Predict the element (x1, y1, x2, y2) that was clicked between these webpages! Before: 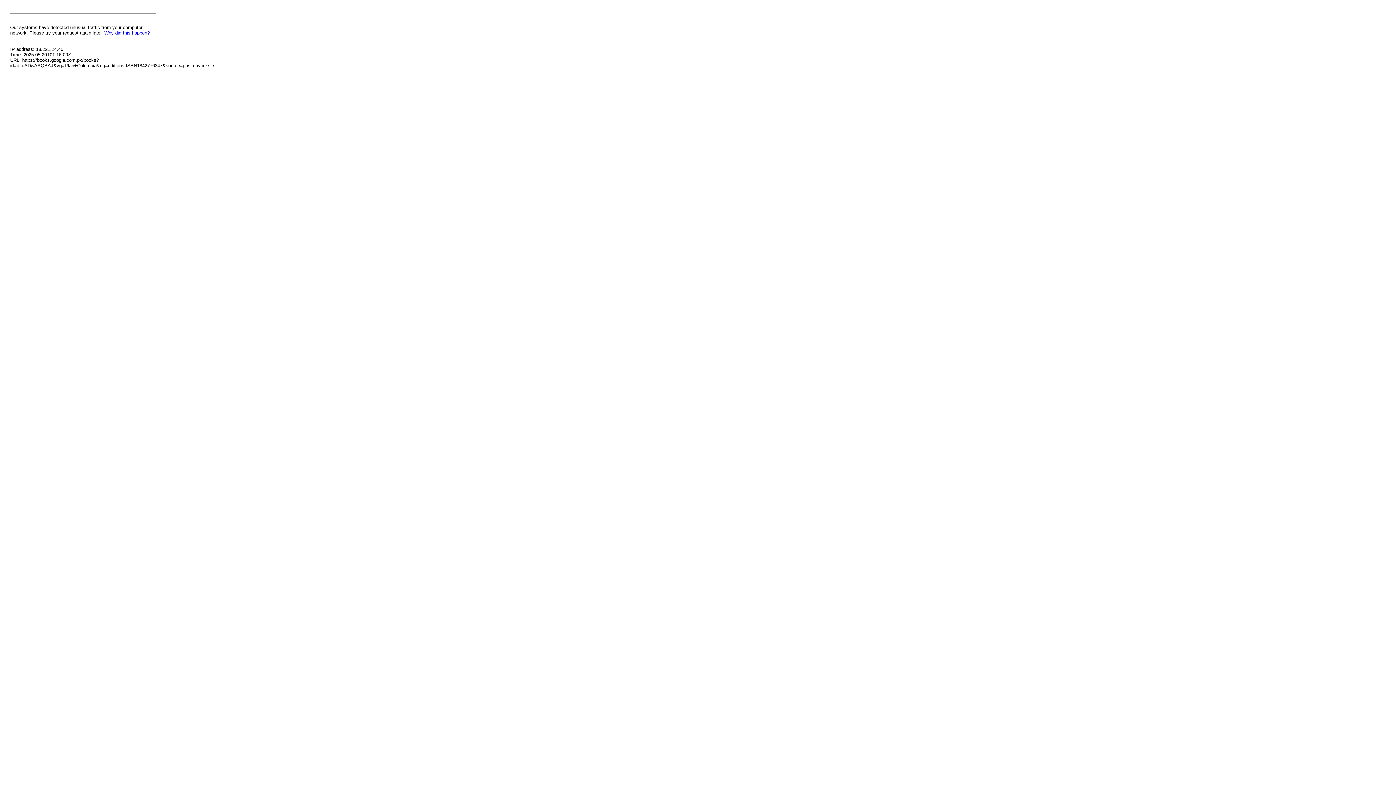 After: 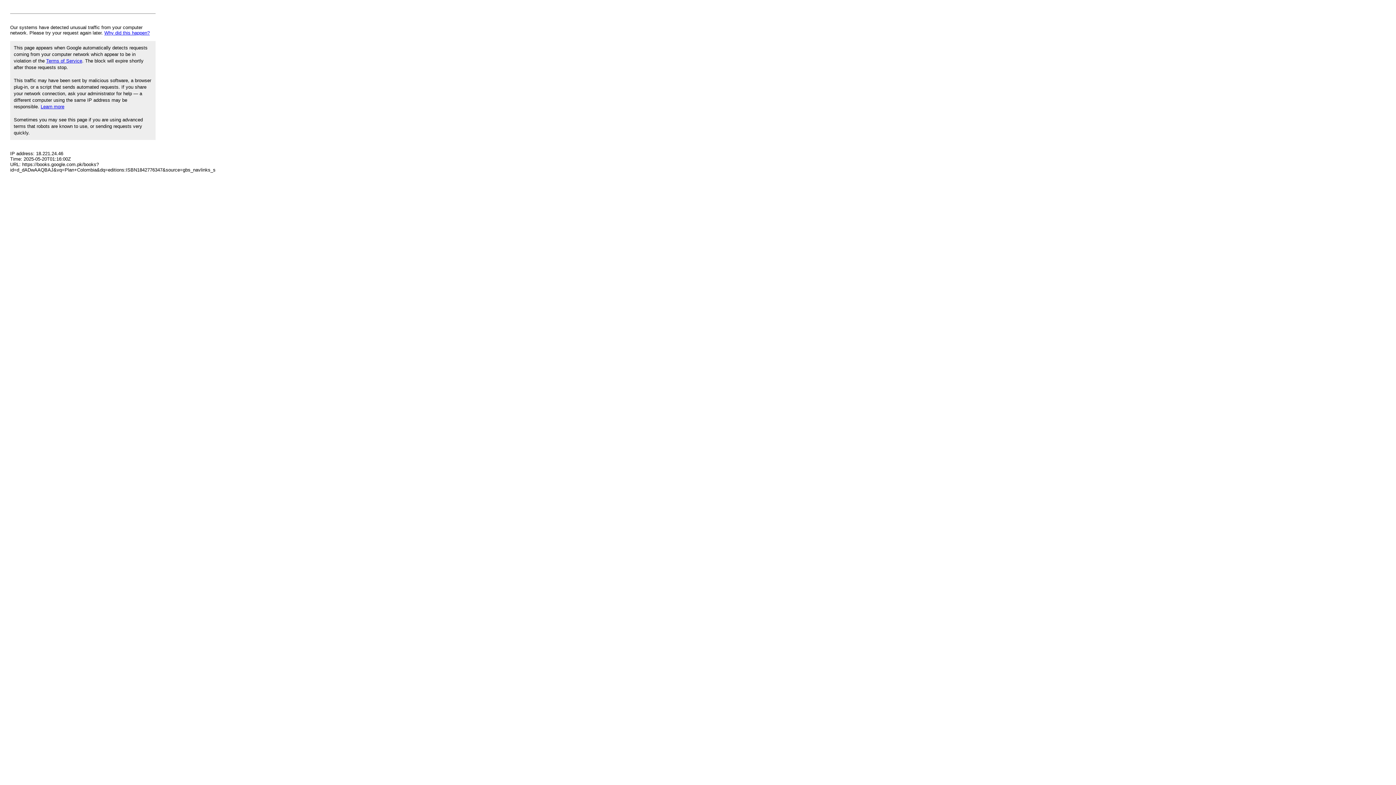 Action: label: Why did this happen? bbox: (104, 30, 149, 35)